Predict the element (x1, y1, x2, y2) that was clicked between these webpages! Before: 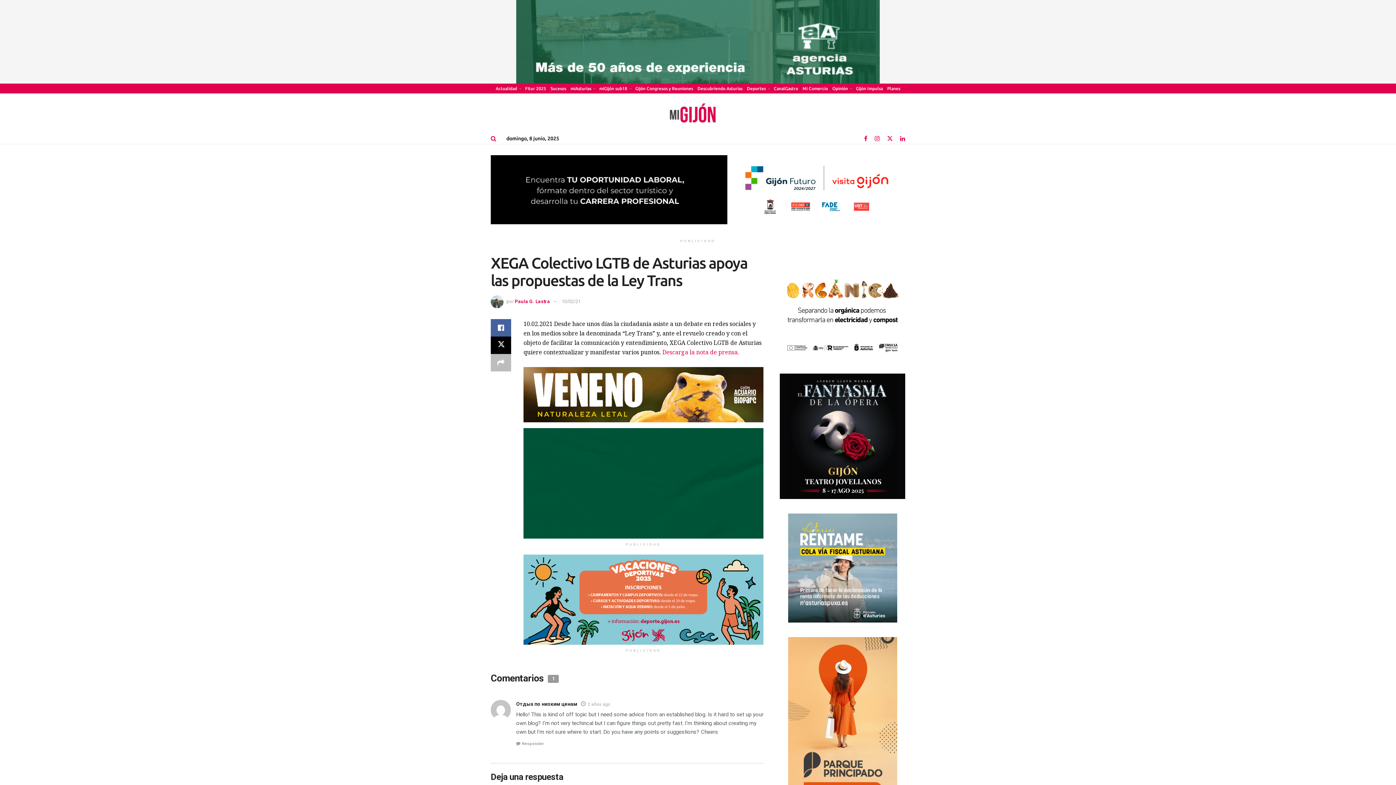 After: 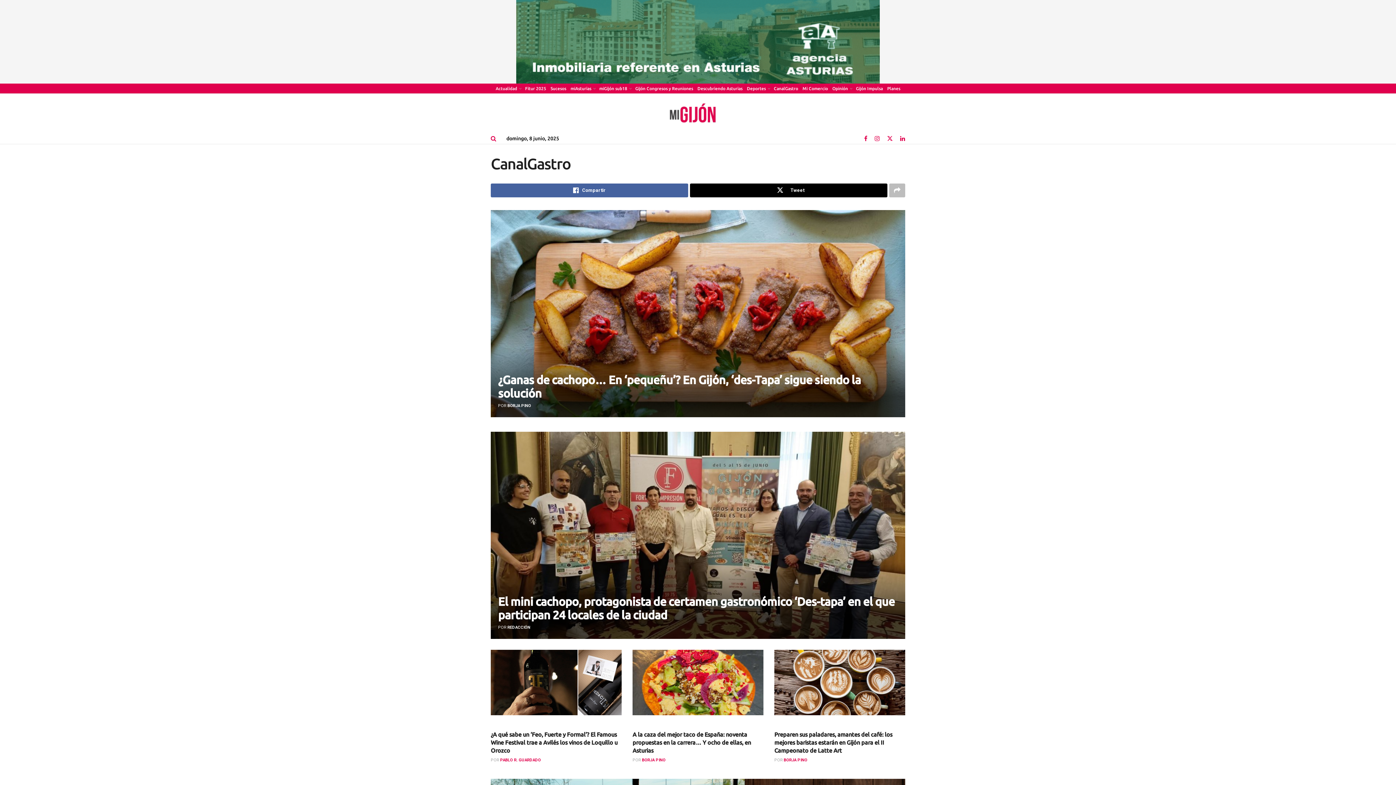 Action: bbox: (774, 83, 798, 93) label: CanalGastro